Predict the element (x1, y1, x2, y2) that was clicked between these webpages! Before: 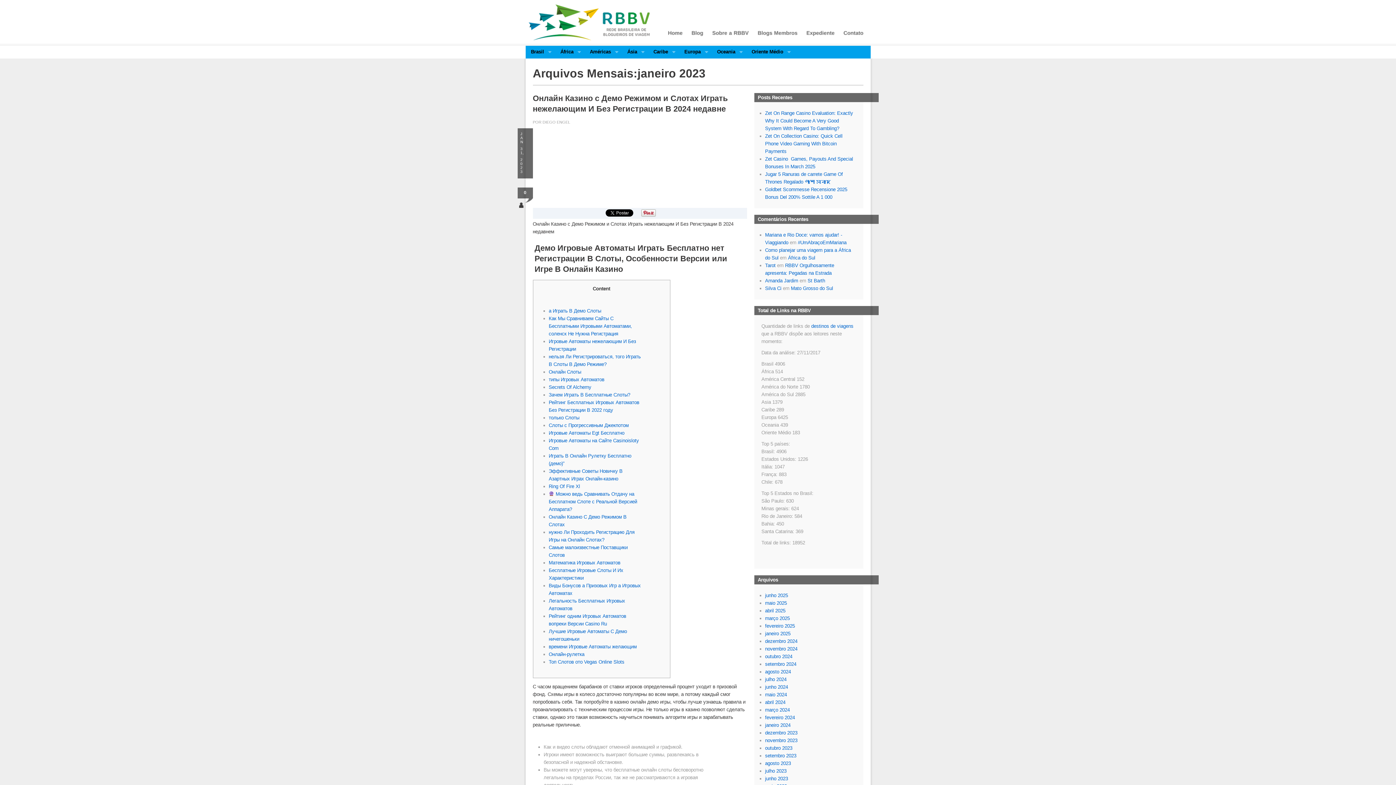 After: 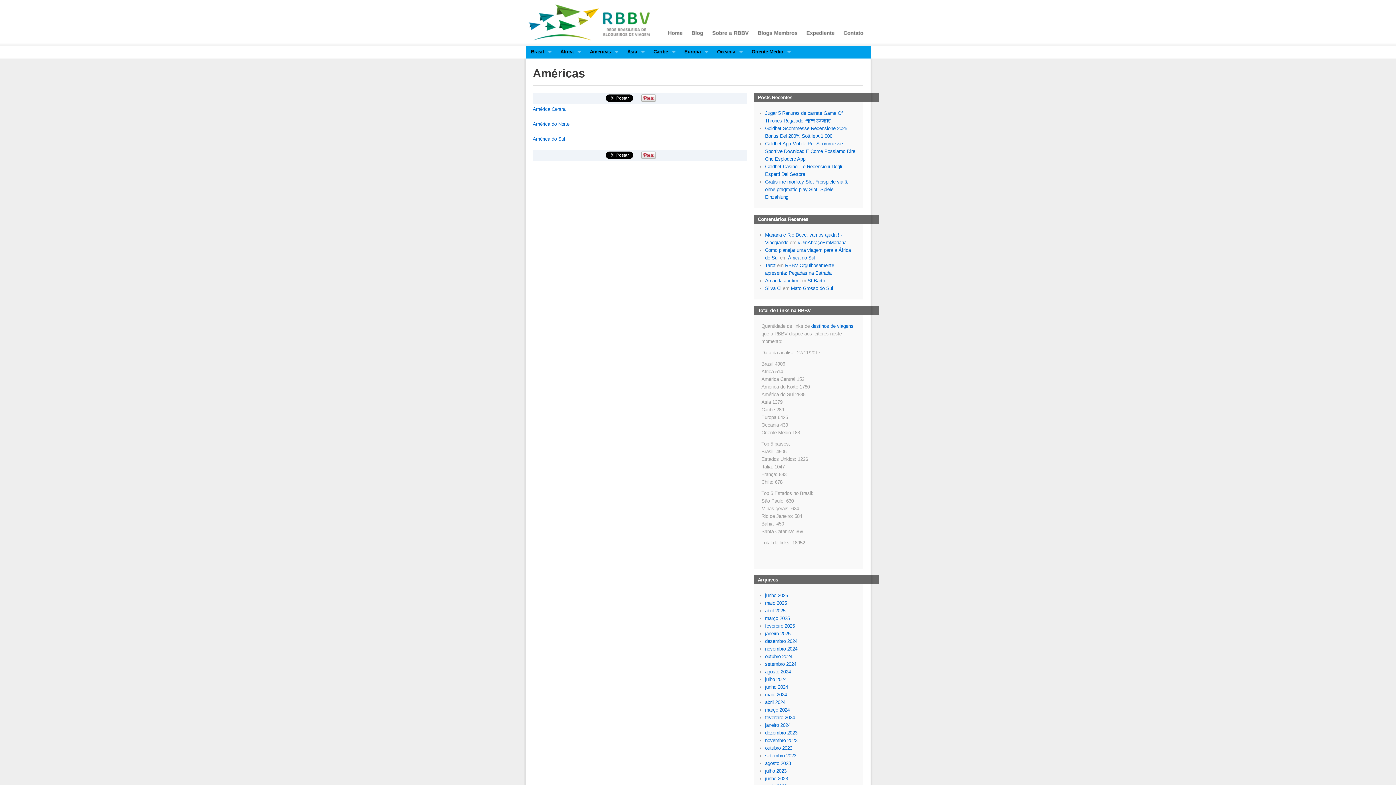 Action: label: Américas
» bbox: (590, 49, 622, 54)